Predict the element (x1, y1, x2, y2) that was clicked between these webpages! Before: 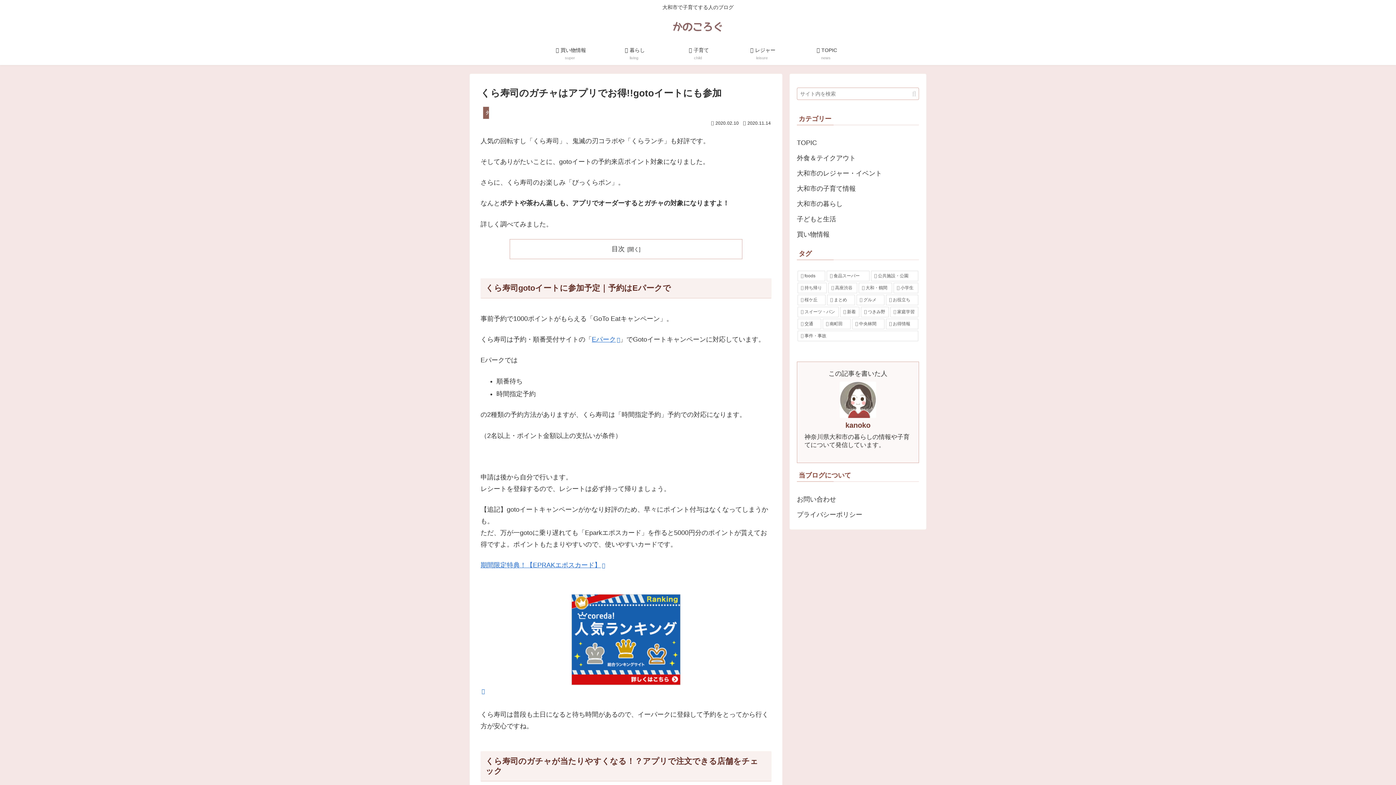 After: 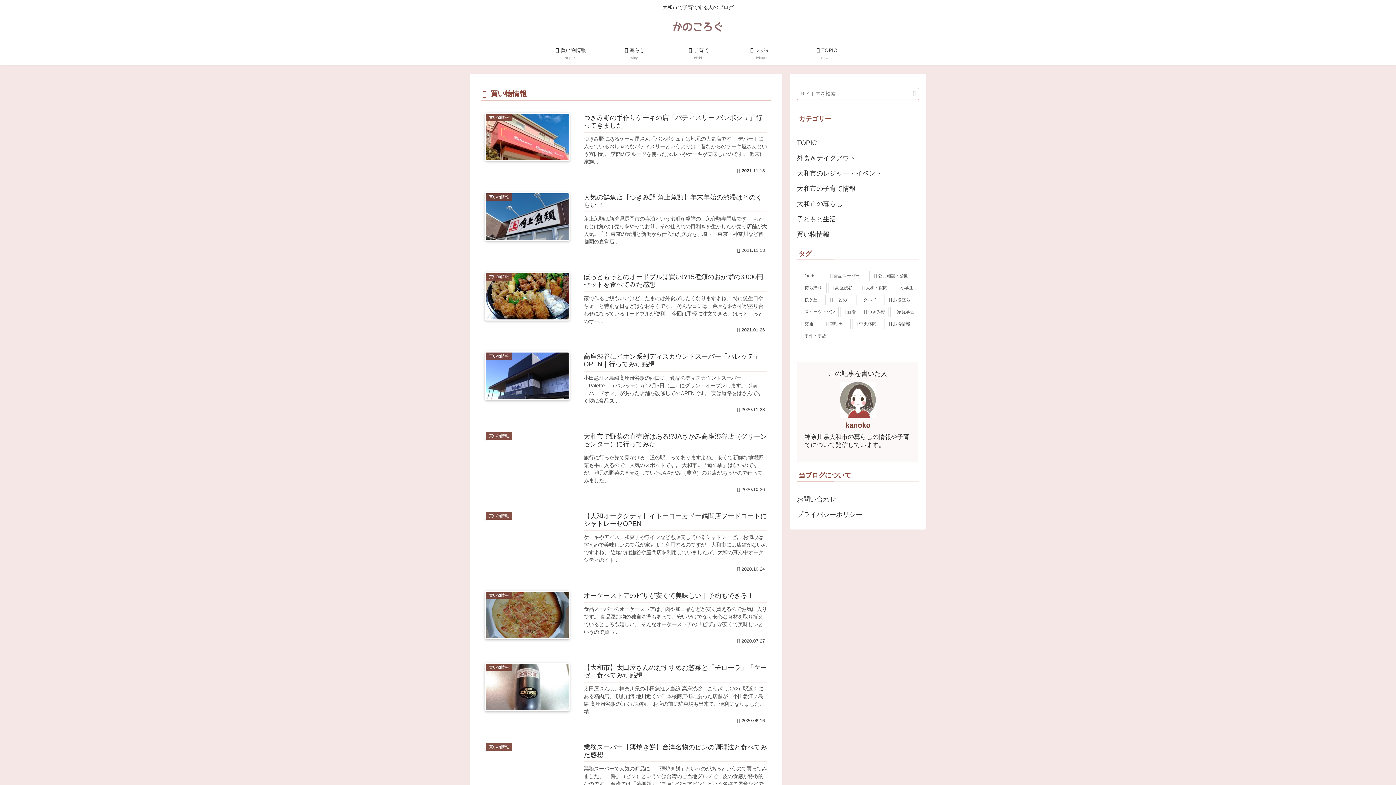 Action: label: 買い物情報 bbox: (797, 226, 919, 242)